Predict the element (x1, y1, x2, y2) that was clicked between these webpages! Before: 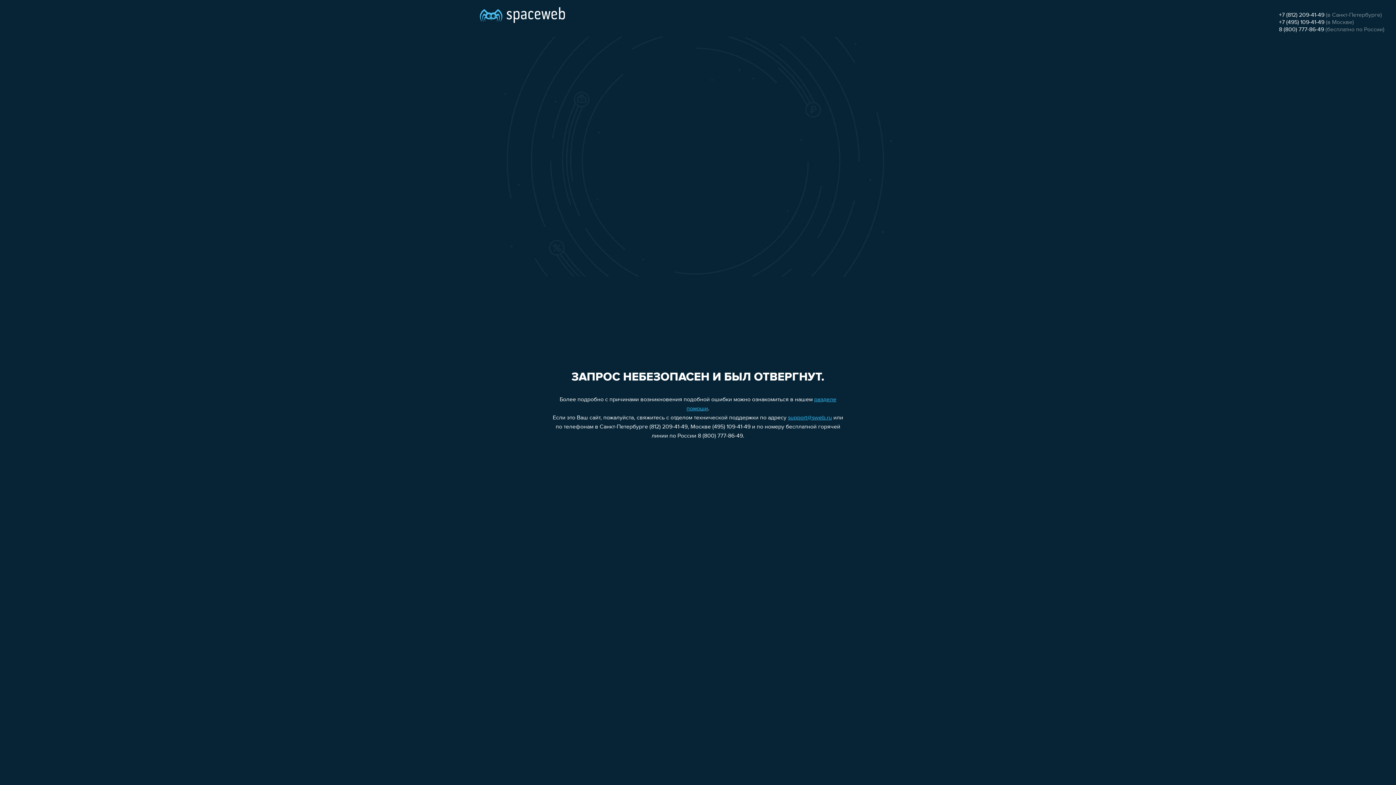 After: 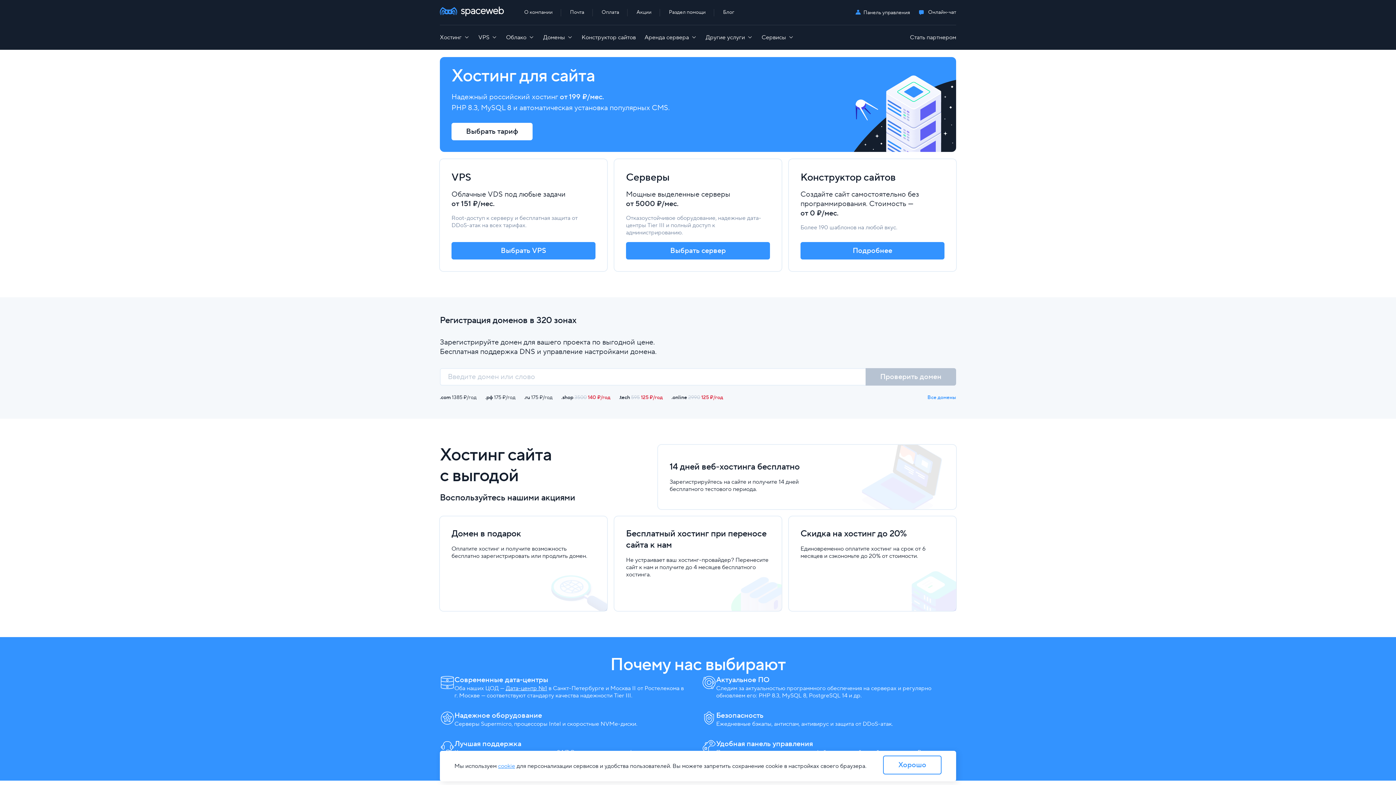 Action: bbox: (480, 0, 565, 25)